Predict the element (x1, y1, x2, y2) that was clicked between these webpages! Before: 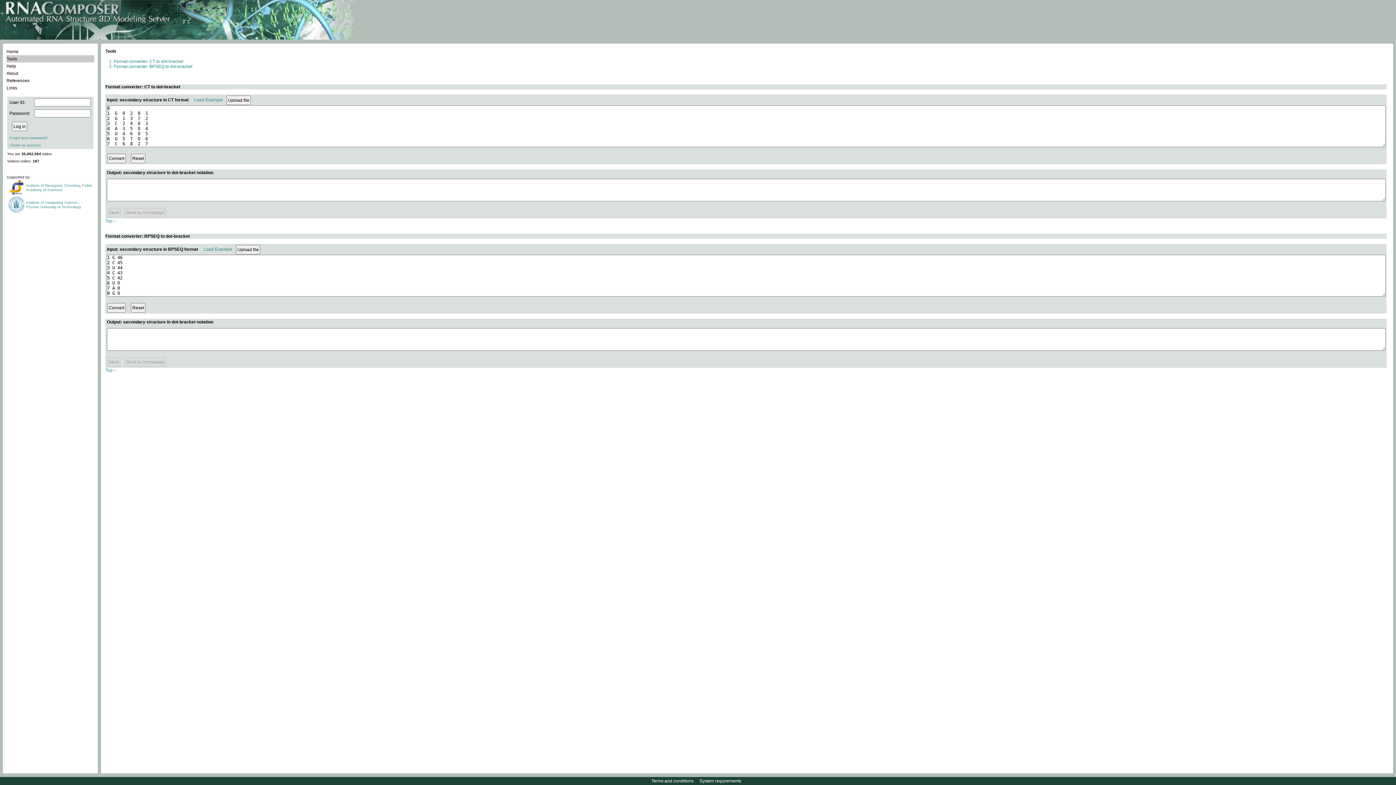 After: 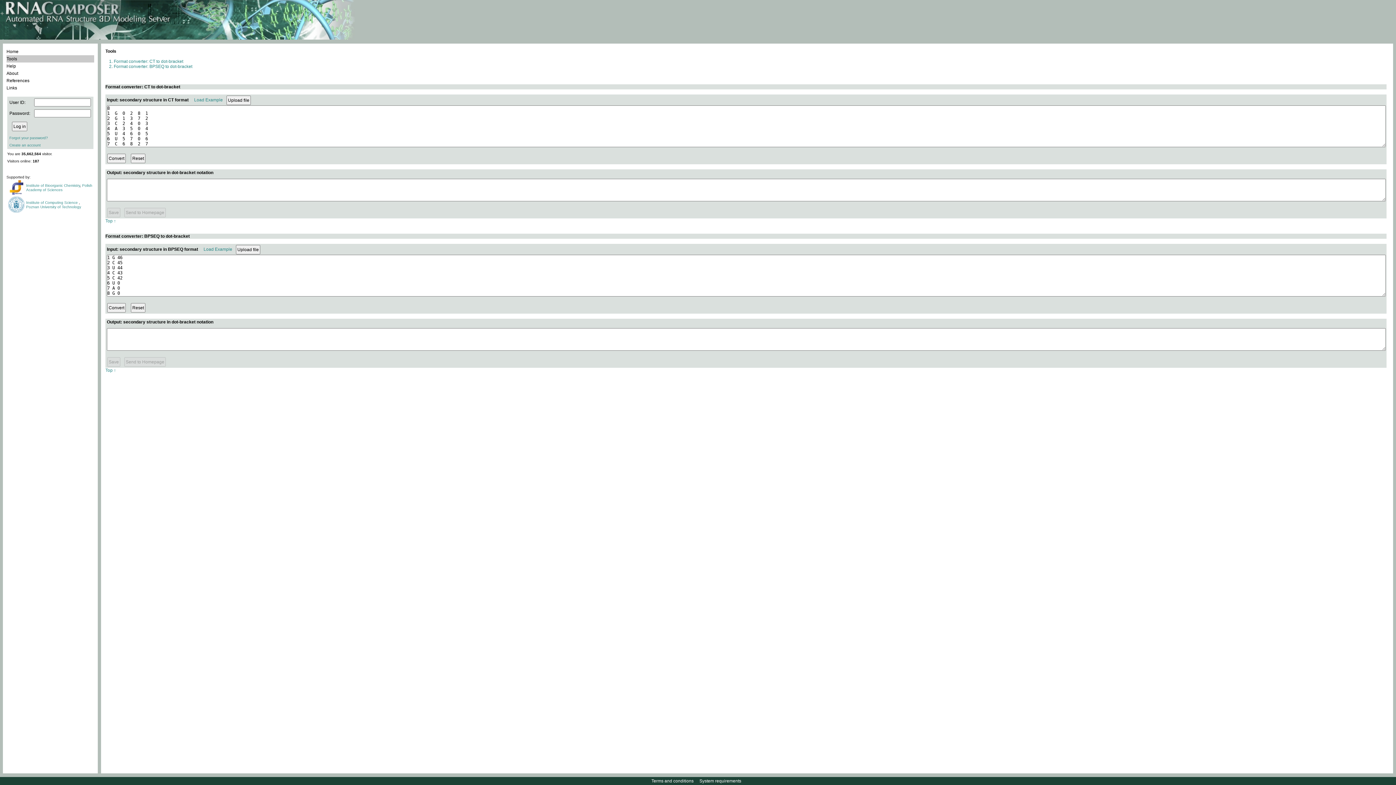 Action: label: Load Example bbox: (203, 246, 232, 252)